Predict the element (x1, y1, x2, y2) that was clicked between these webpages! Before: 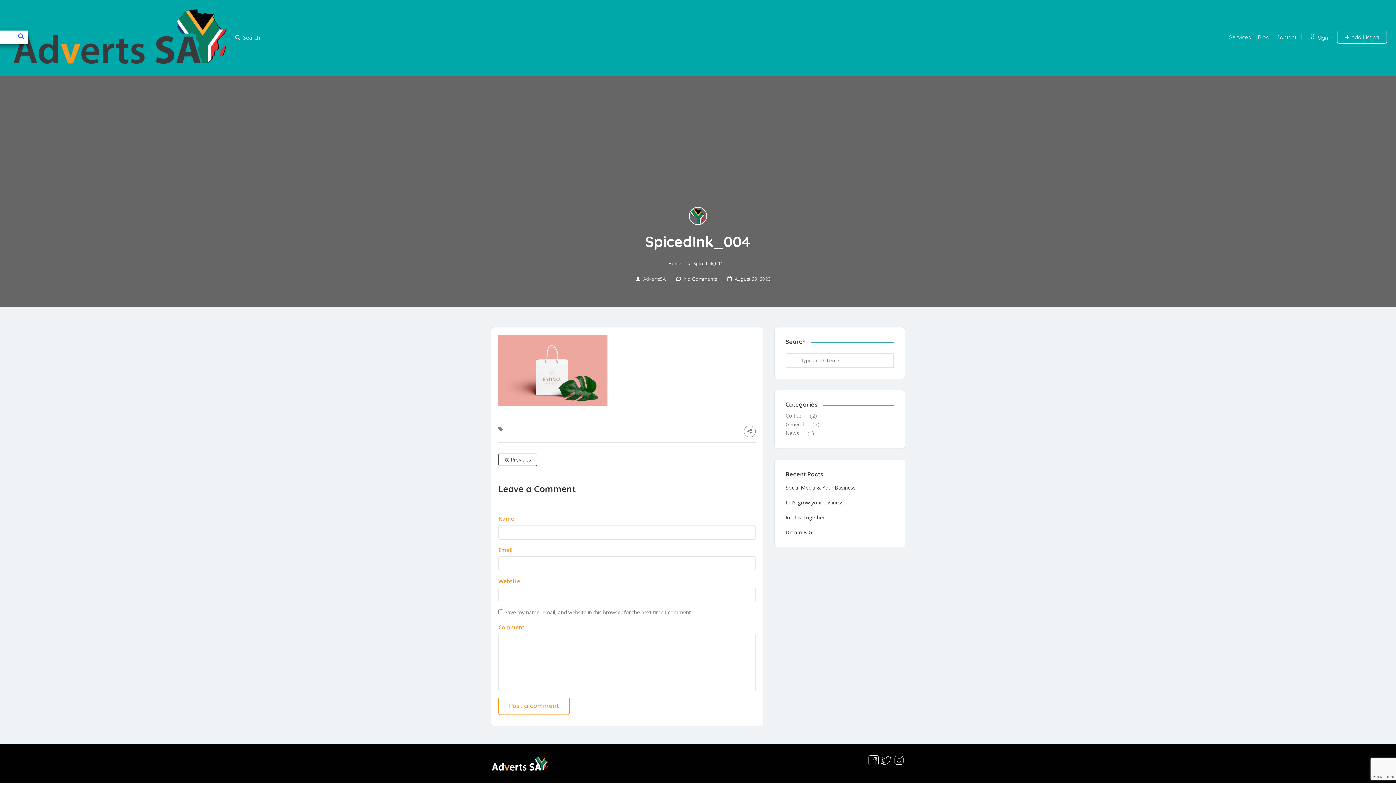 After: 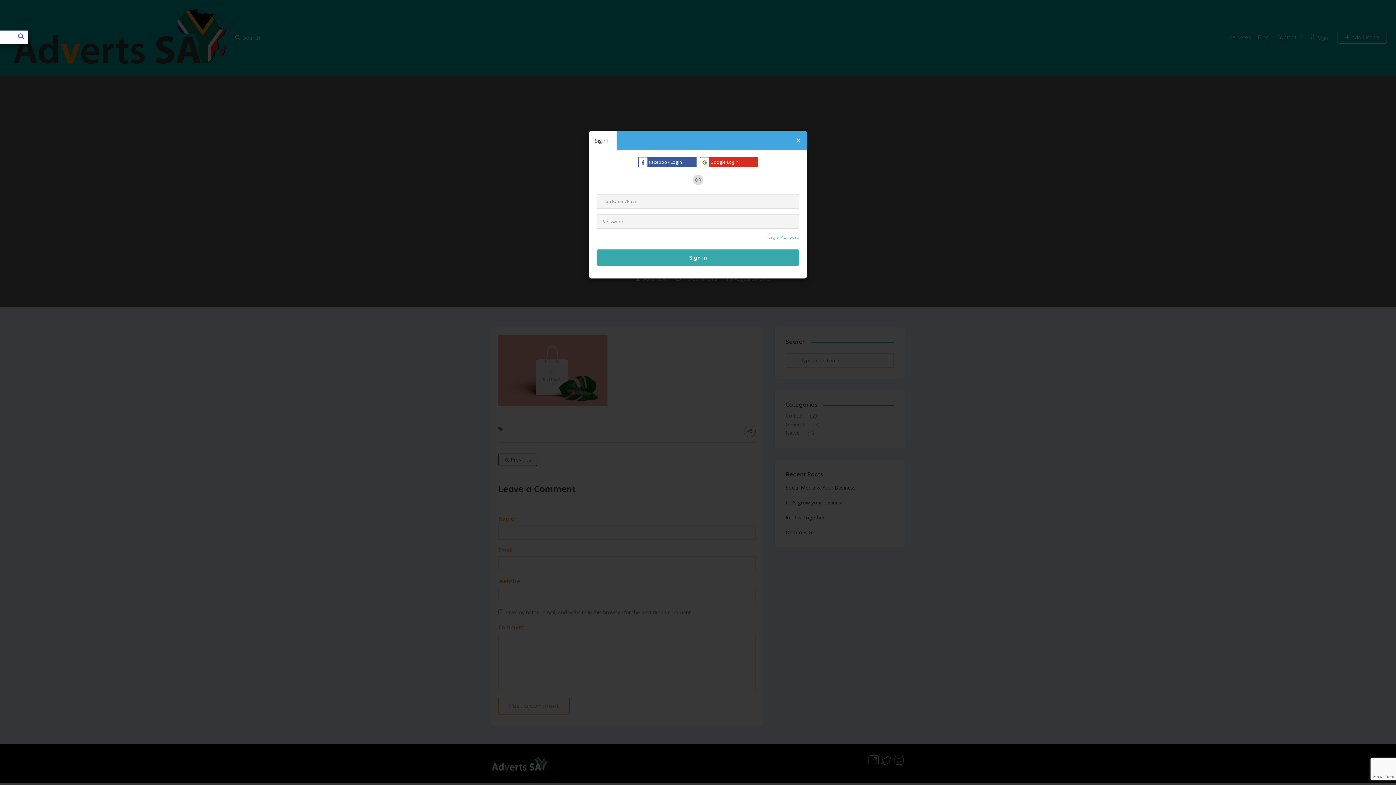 Action: bbox: (1318, 34, 1333, 40) label: Sign In